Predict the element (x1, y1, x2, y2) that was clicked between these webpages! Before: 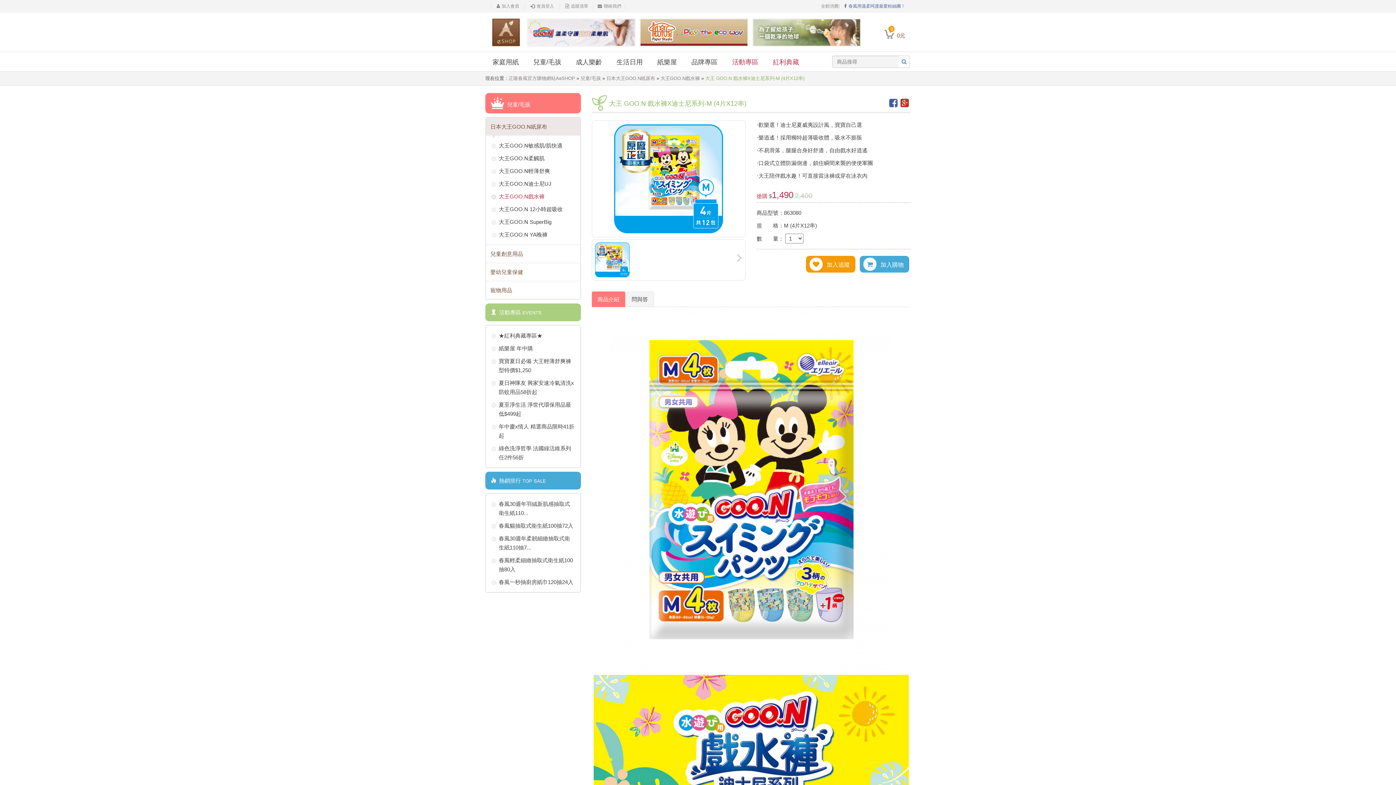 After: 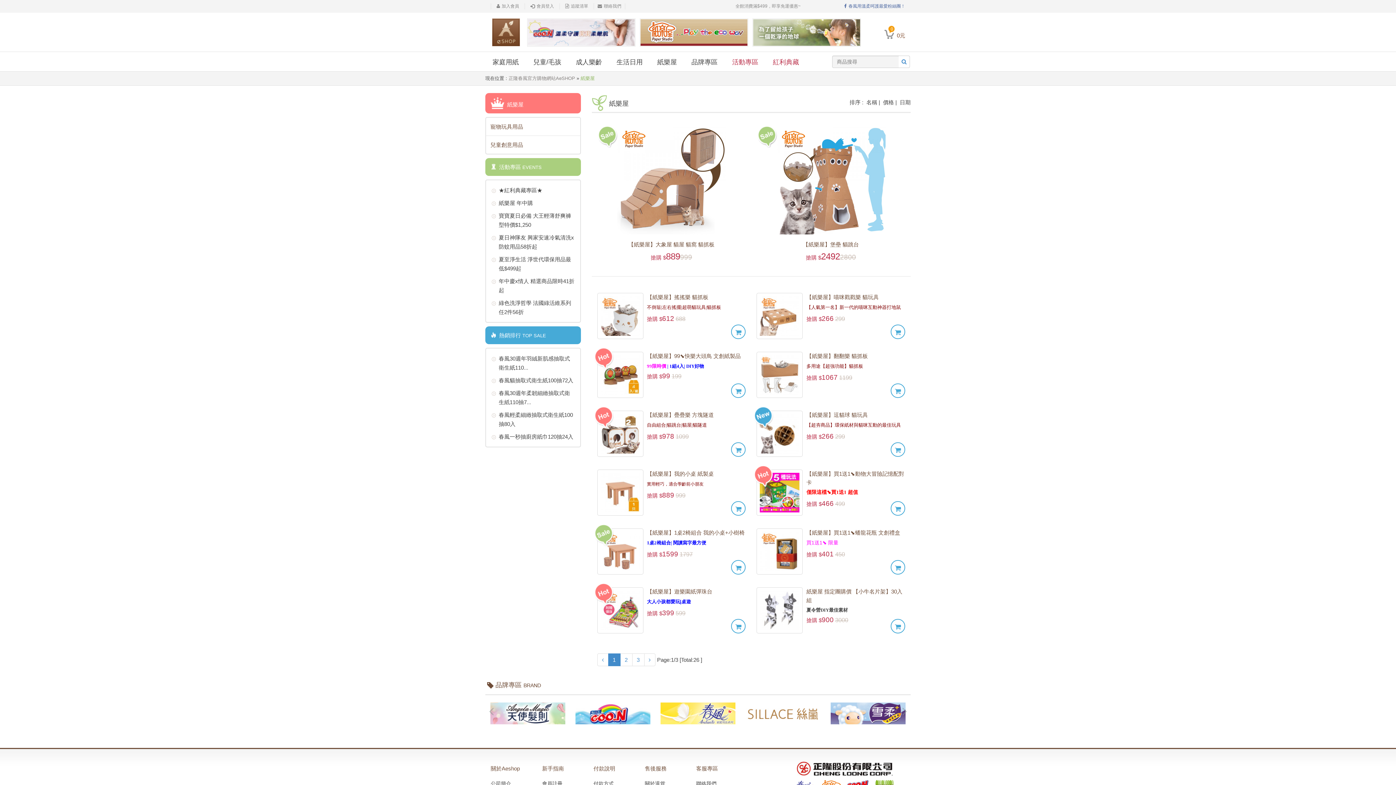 Action: bbox: (640, 28, 747, 35)